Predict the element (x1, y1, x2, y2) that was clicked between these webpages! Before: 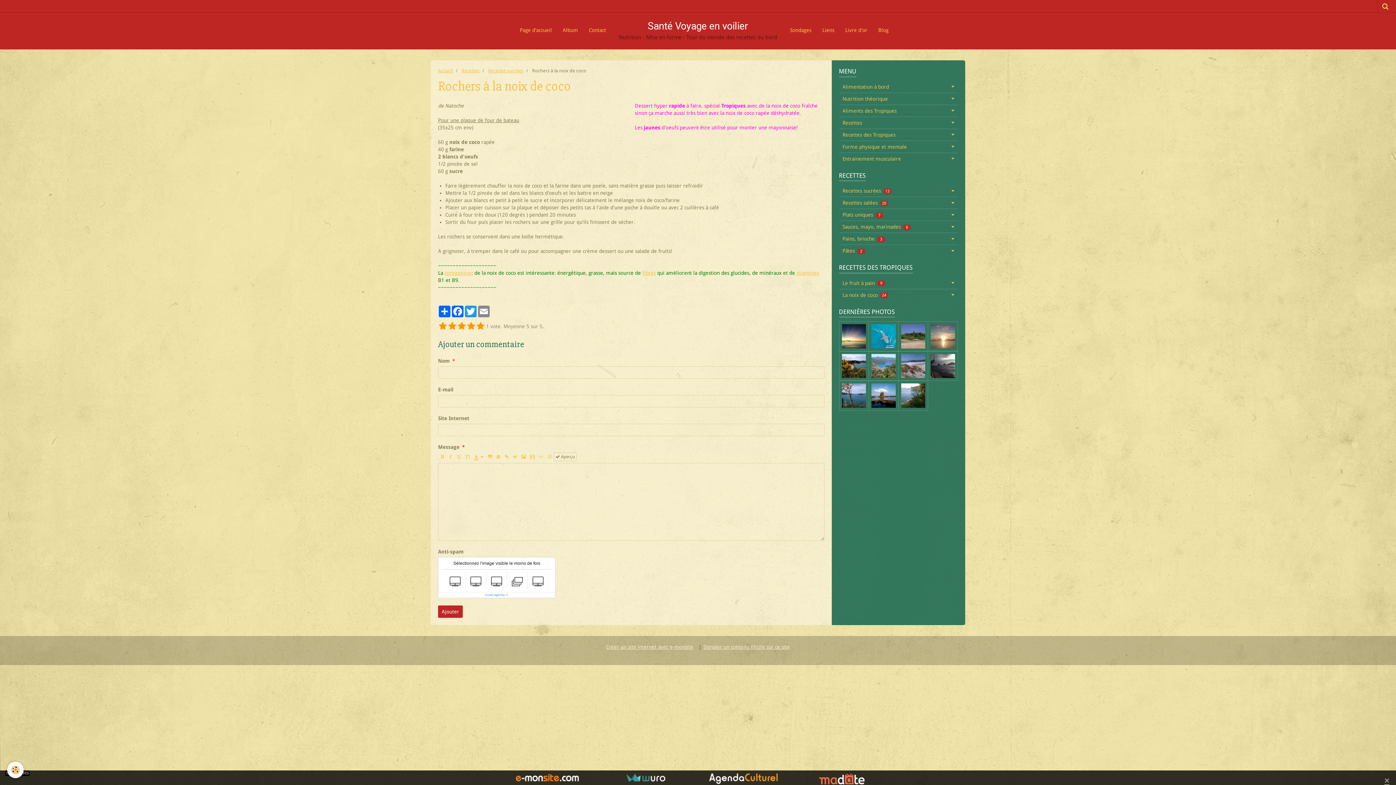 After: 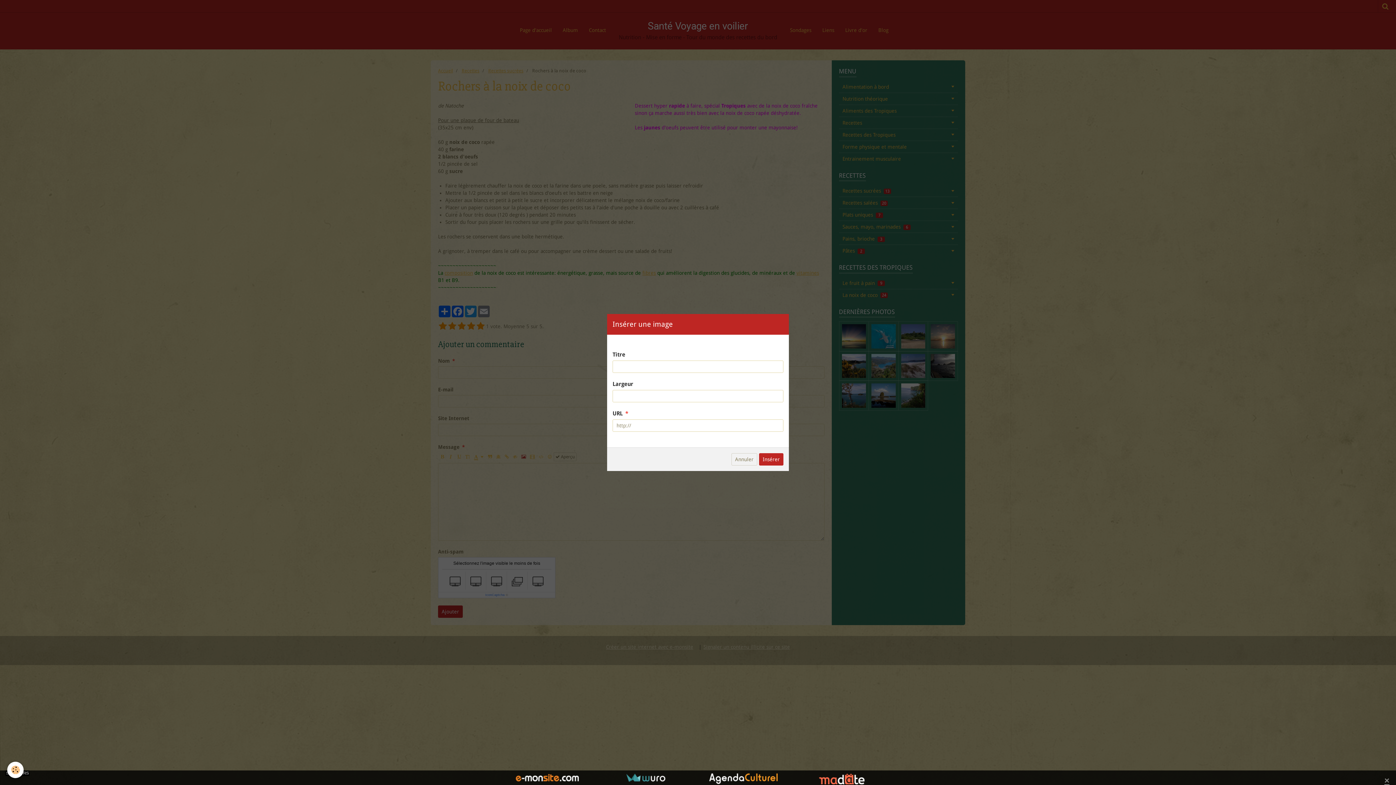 Action: bbox: (519, 452, 528, 461)